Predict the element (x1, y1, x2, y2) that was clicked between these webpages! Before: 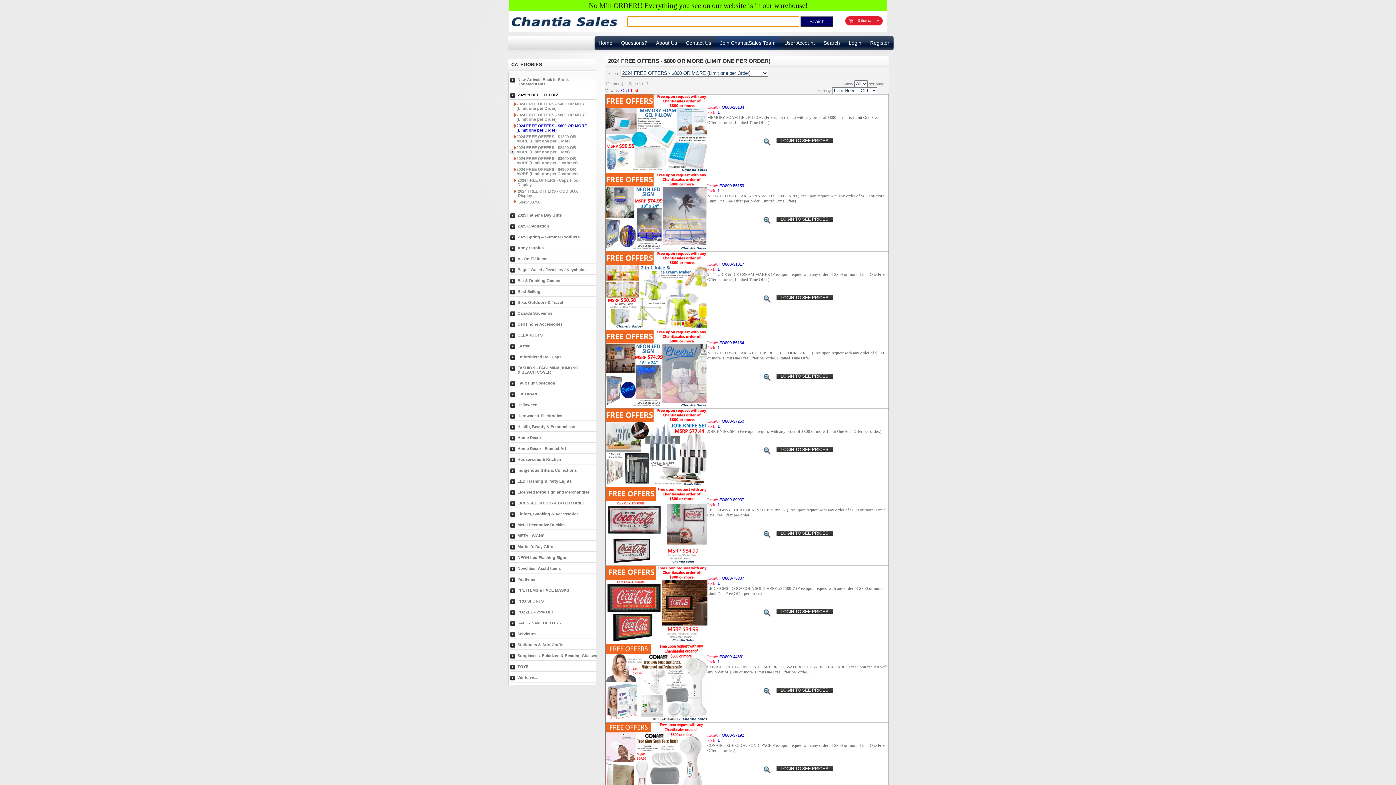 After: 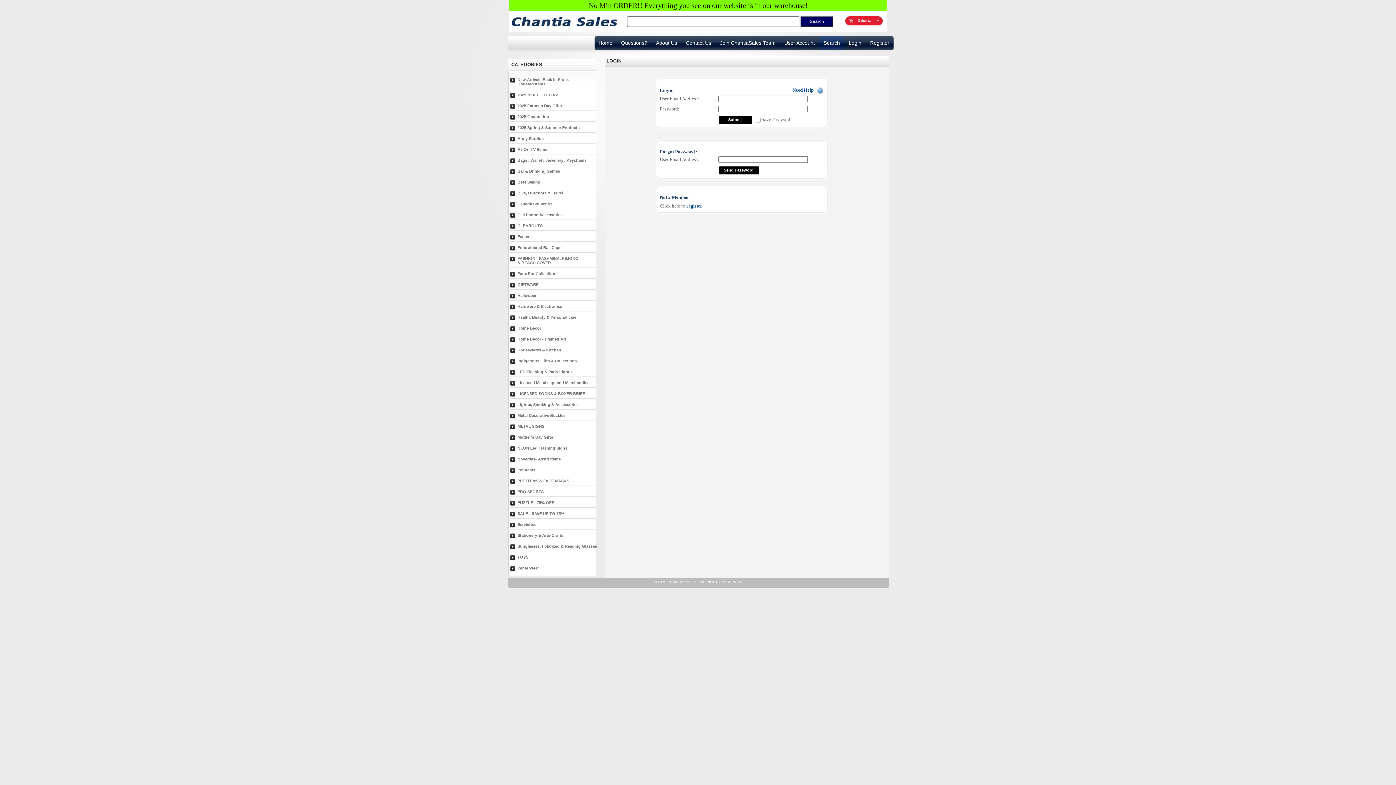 Action: bbox: (776, 444, 832, 455) label: LOGIN TO SEE PRICES